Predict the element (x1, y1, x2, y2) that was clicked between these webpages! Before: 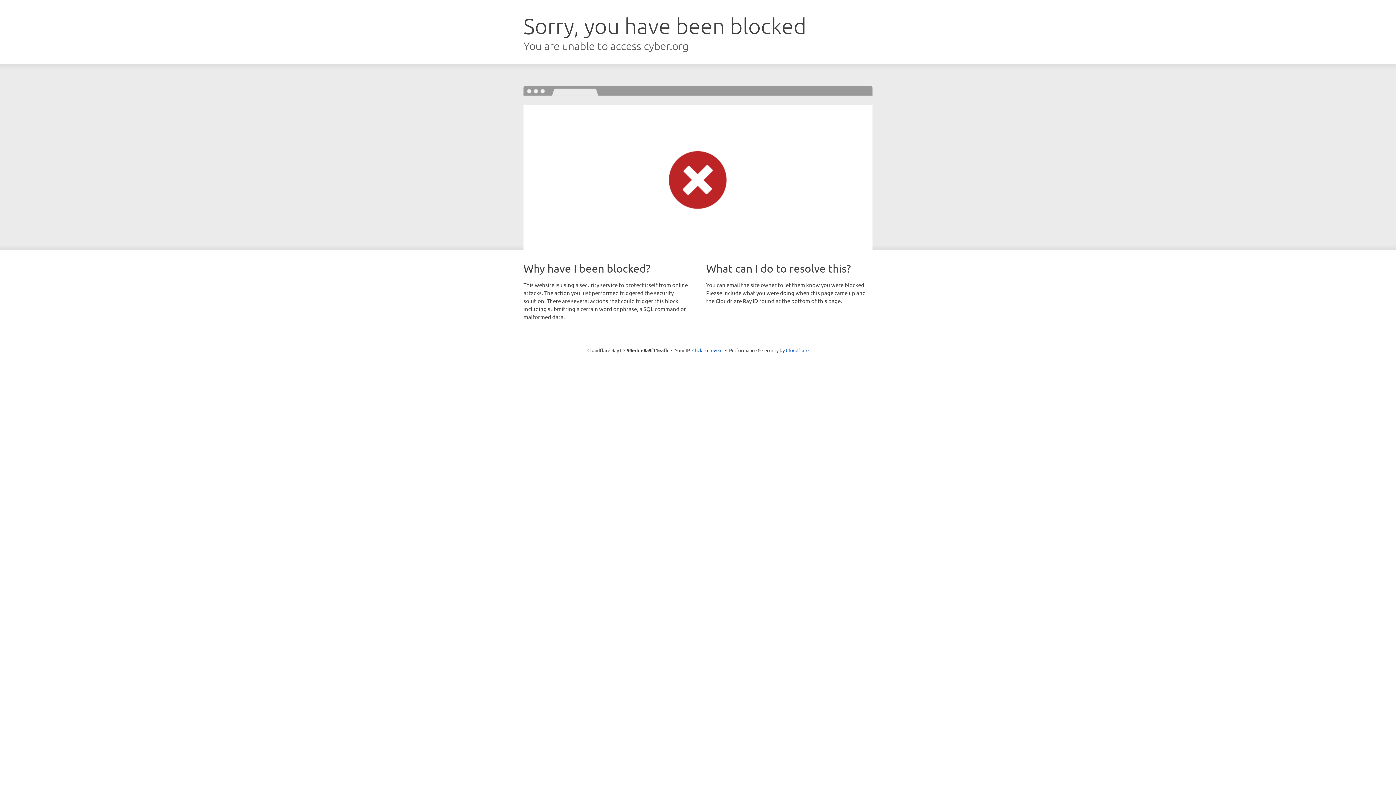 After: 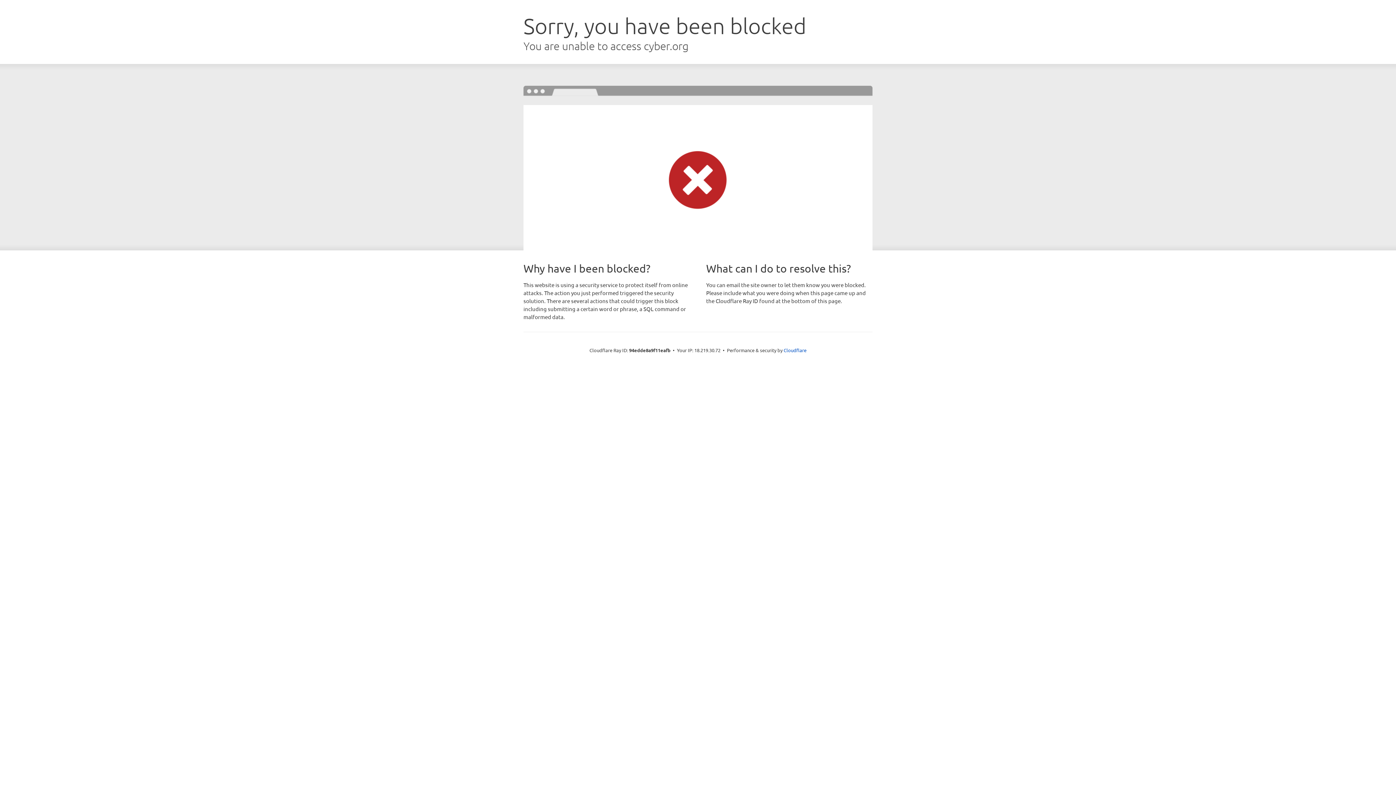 Action: bbox: (692, 346, 722, 353) label: Click to reveal